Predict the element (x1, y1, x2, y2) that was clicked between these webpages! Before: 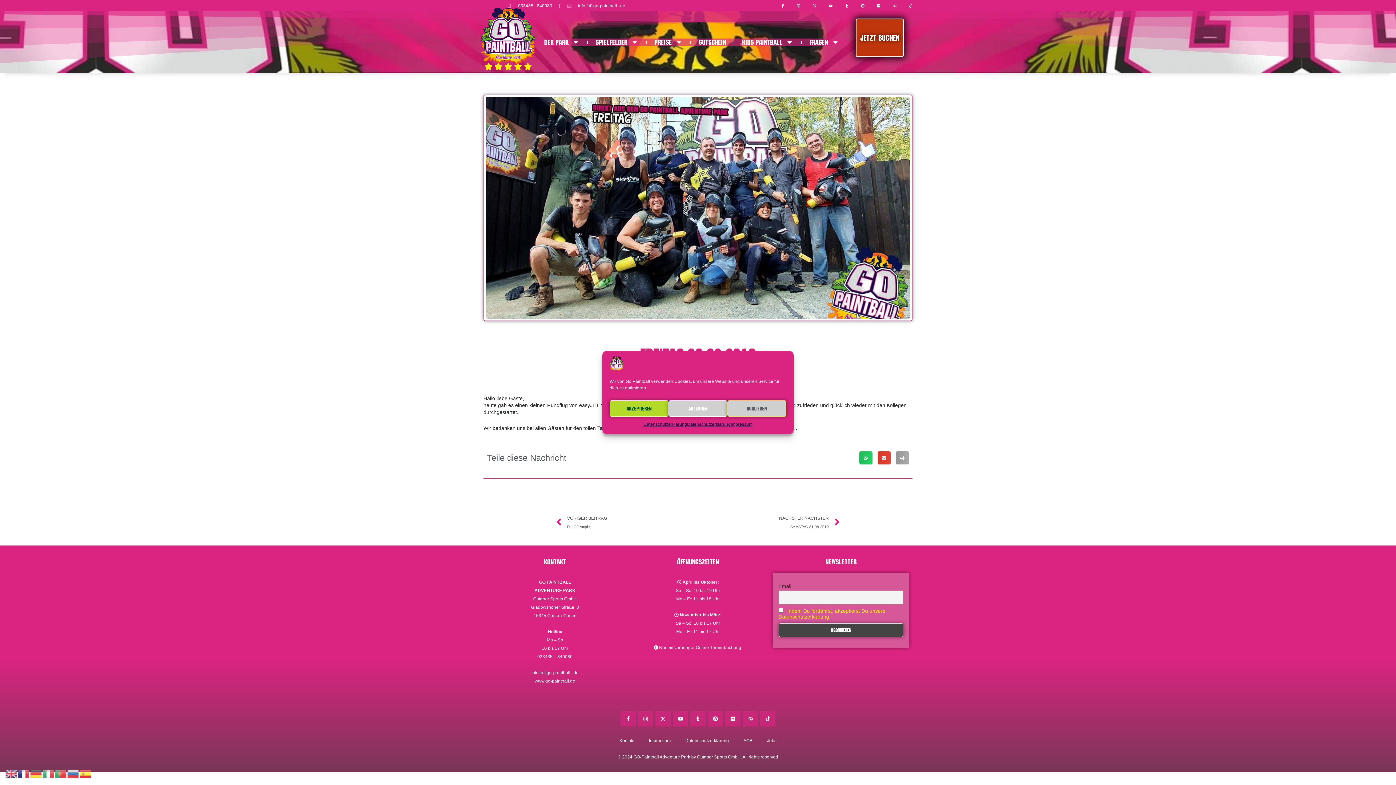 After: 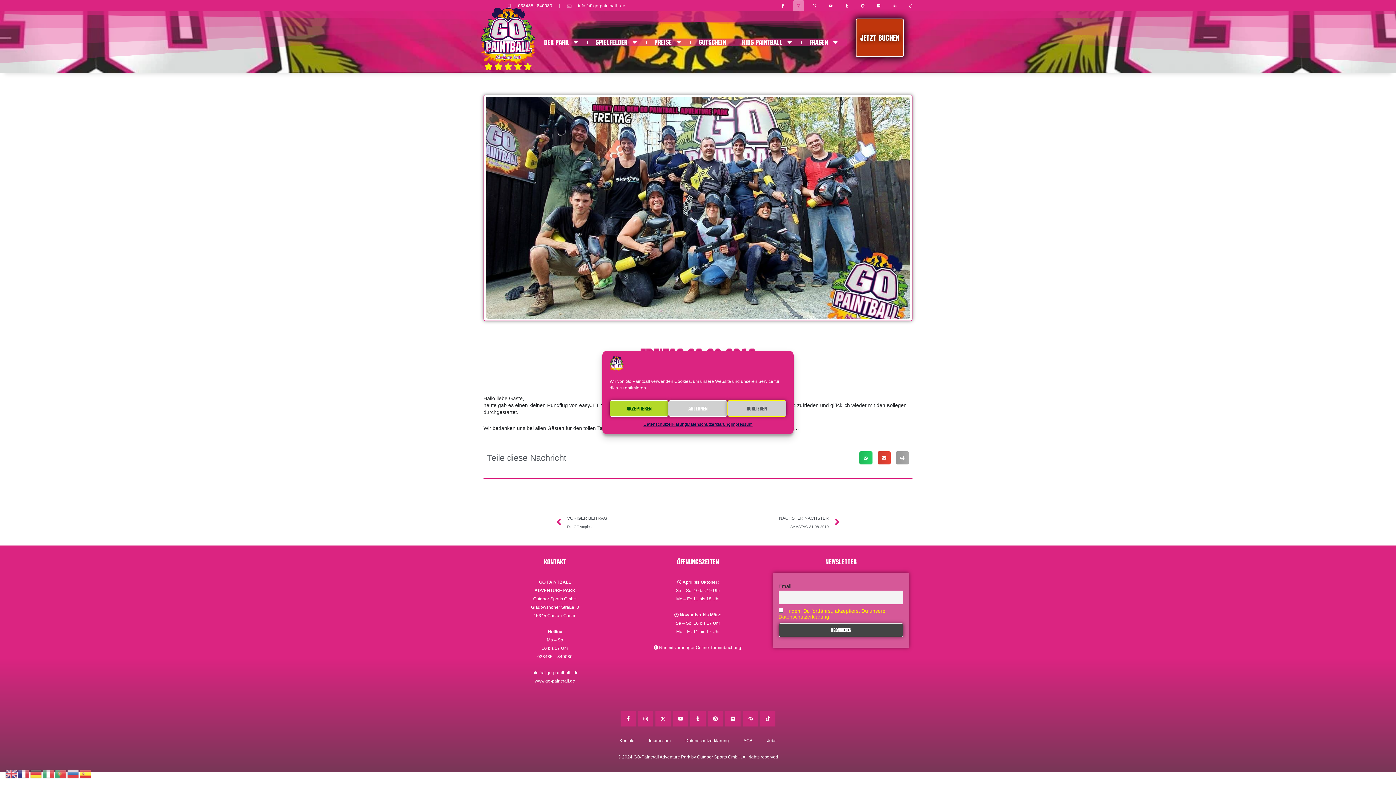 Action: bbox: (793, 0, 804, 11) label: Instagram